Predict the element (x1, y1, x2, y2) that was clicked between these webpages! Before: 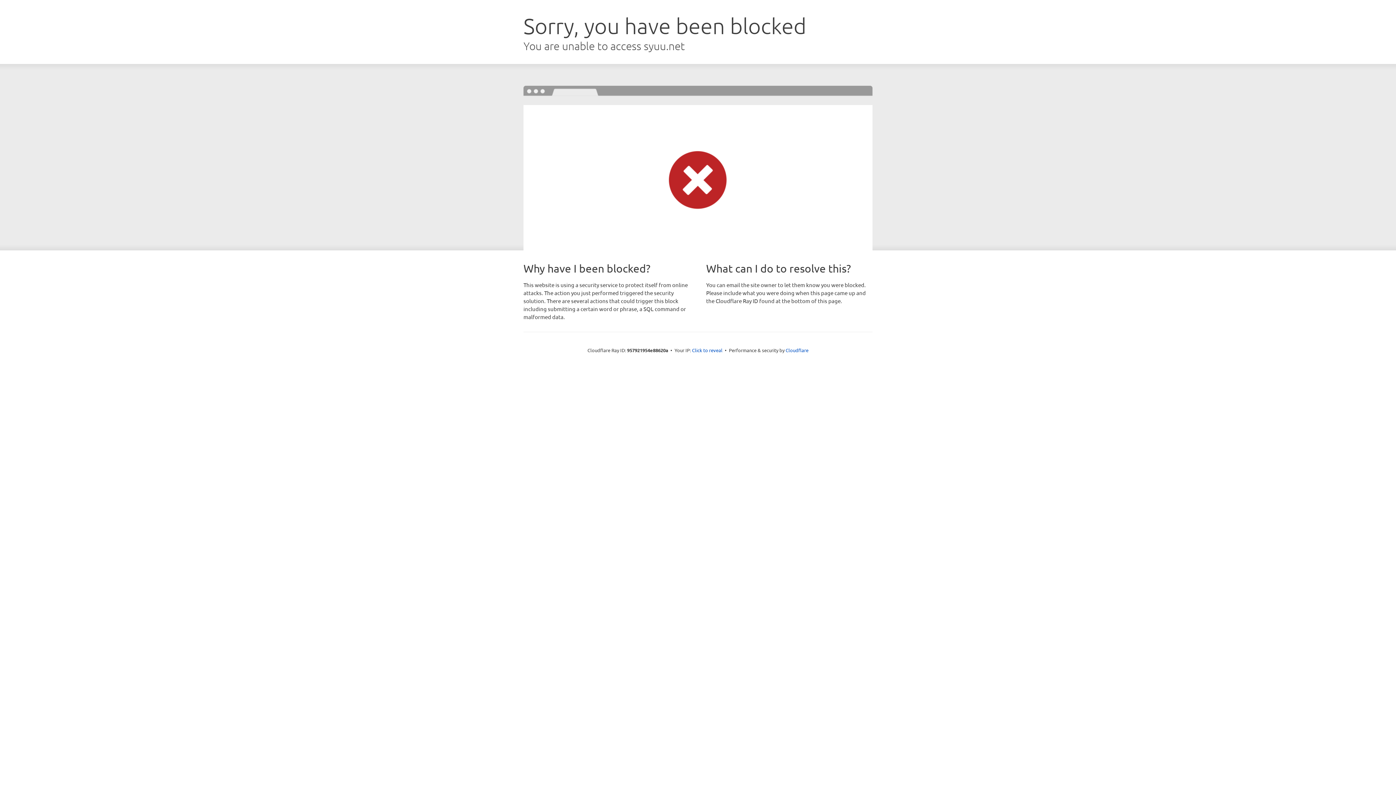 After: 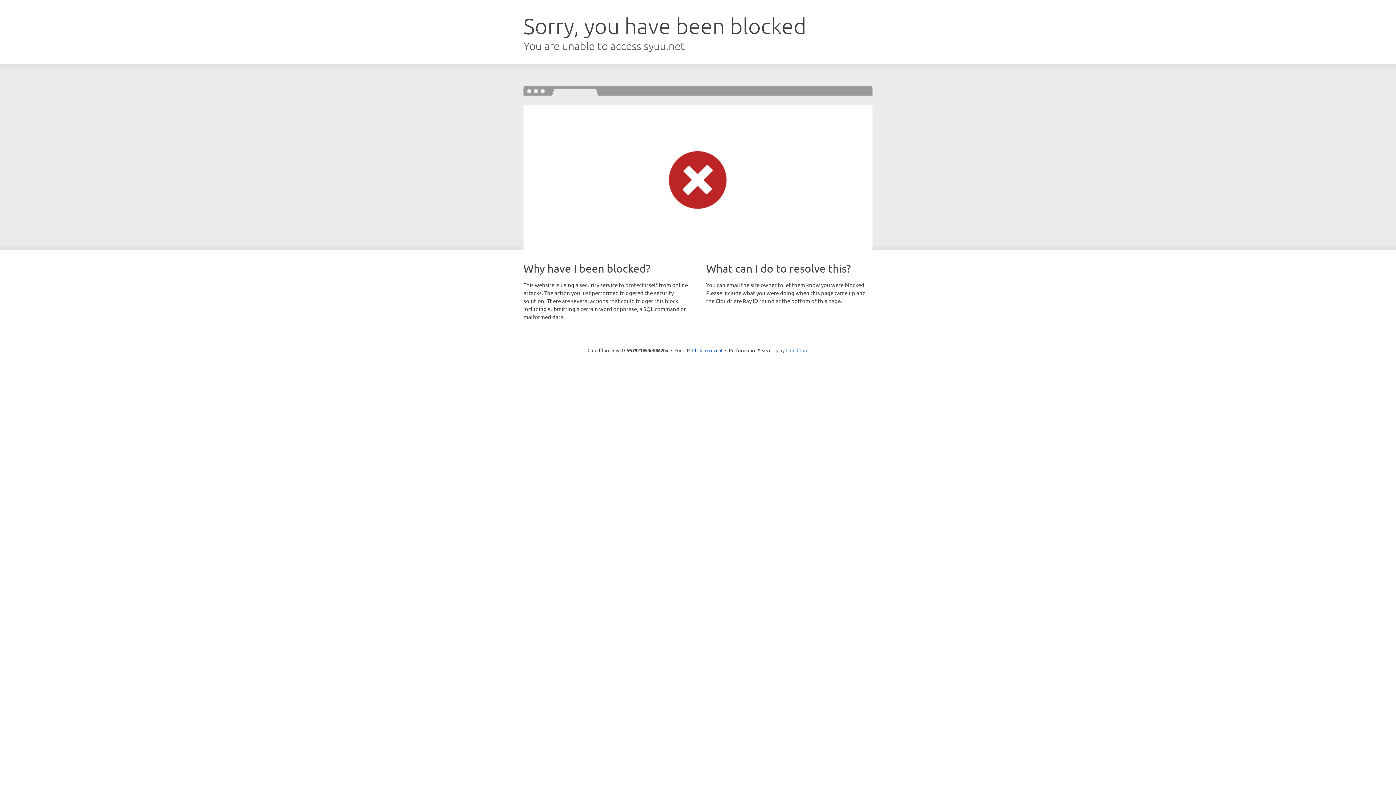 Action: label: Cloudflare bbox: (785, 347, 808, 353)